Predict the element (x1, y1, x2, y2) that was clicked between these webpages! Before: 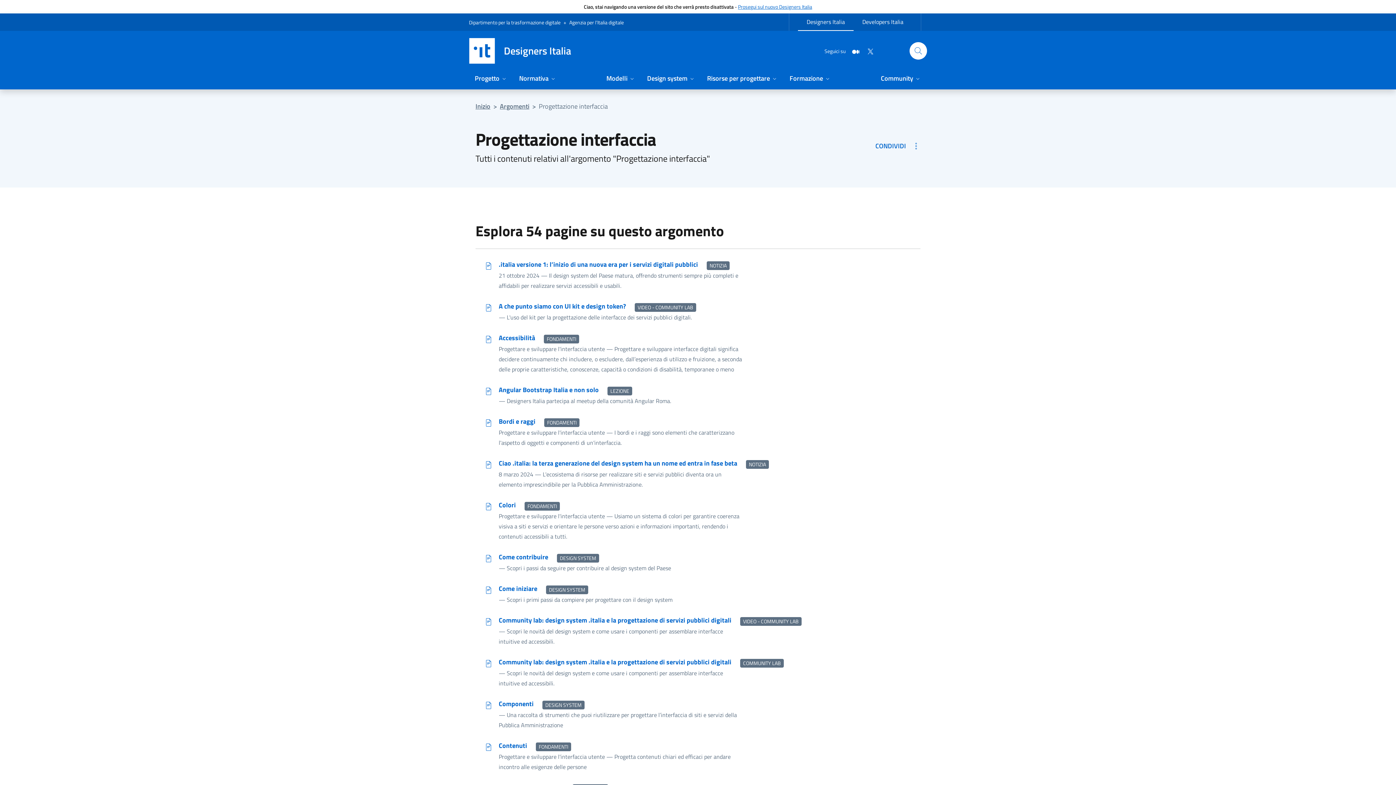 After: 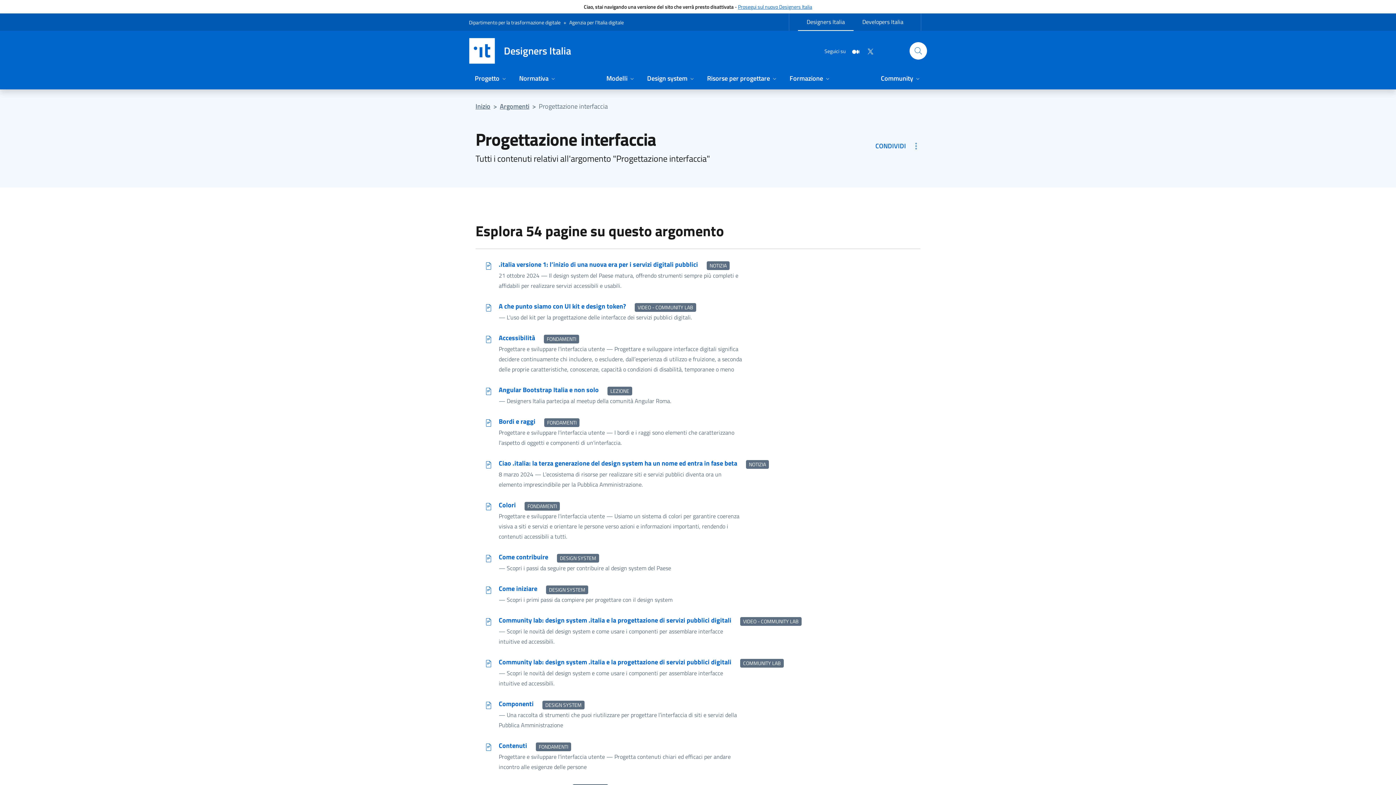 Action: label: Progettazione interfaccia bbox: (538, 101, 608, 111)